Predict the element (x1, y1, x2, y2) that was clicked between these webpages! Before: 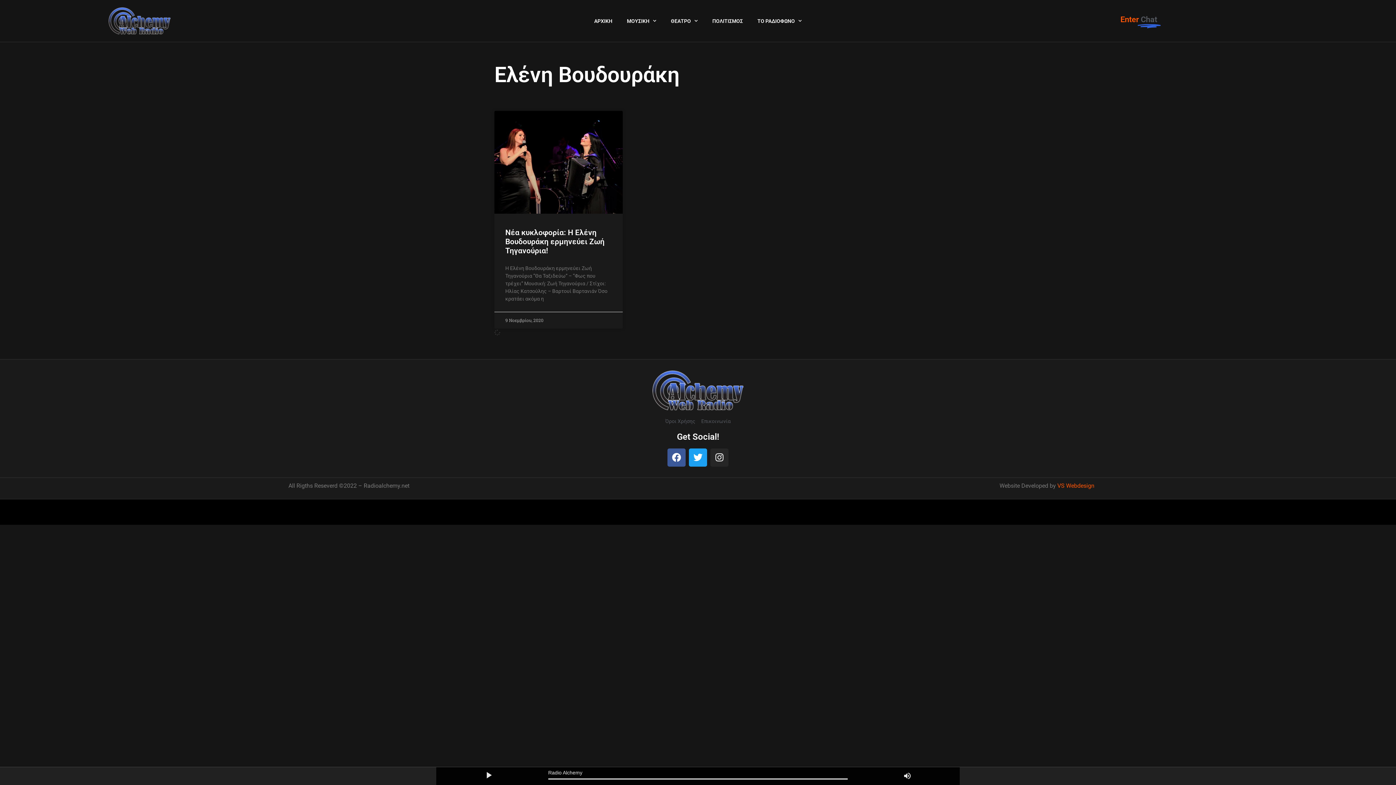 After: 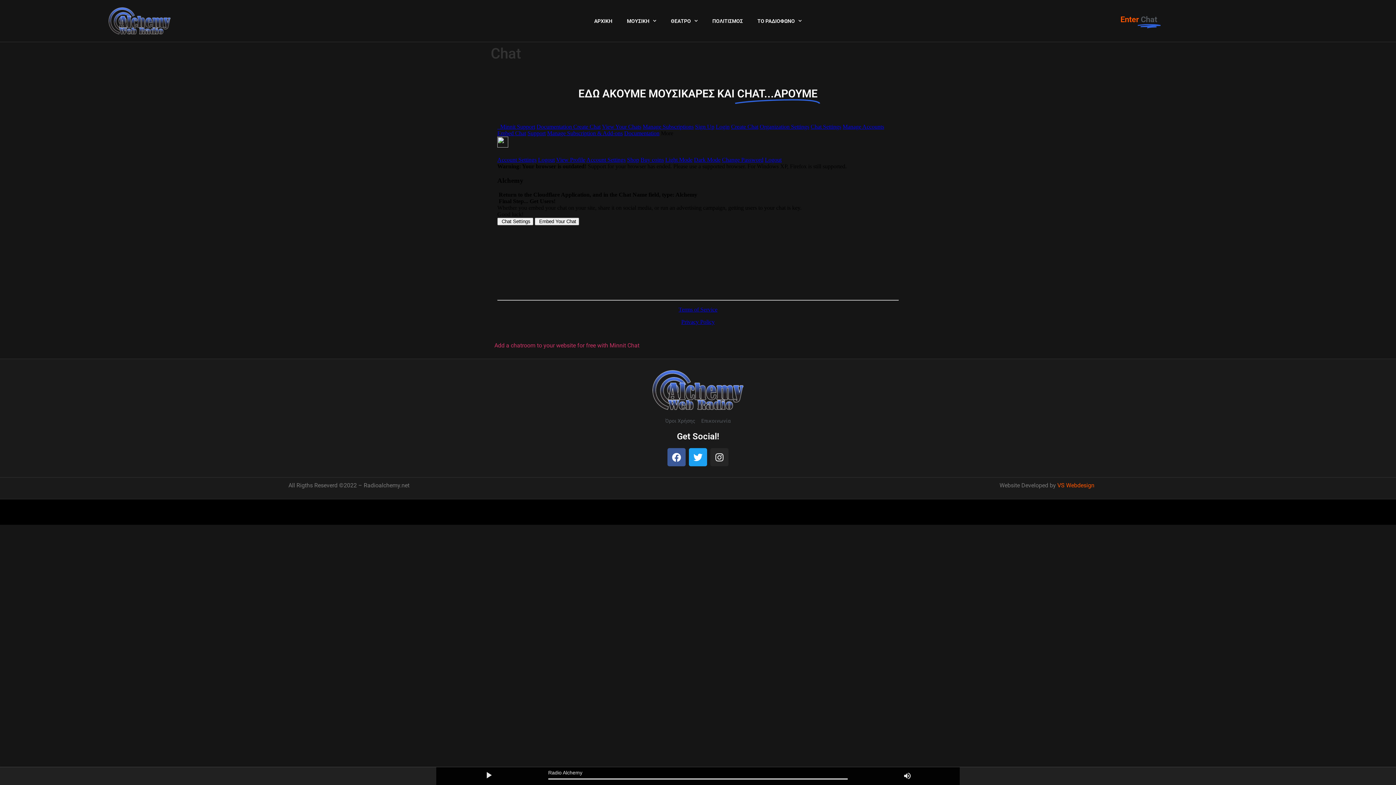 Action: bbox: (1120, 14, 1388, 24) label: Enter Chat